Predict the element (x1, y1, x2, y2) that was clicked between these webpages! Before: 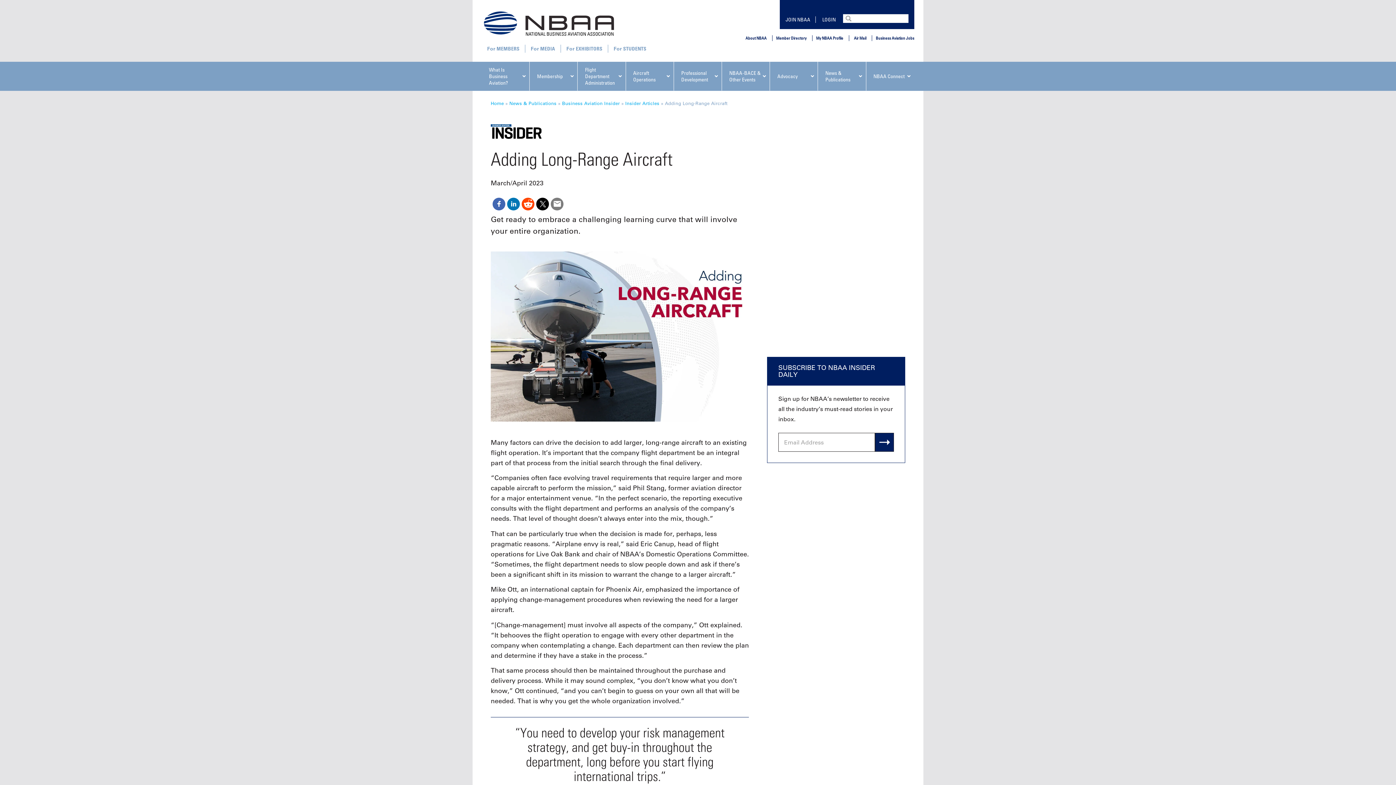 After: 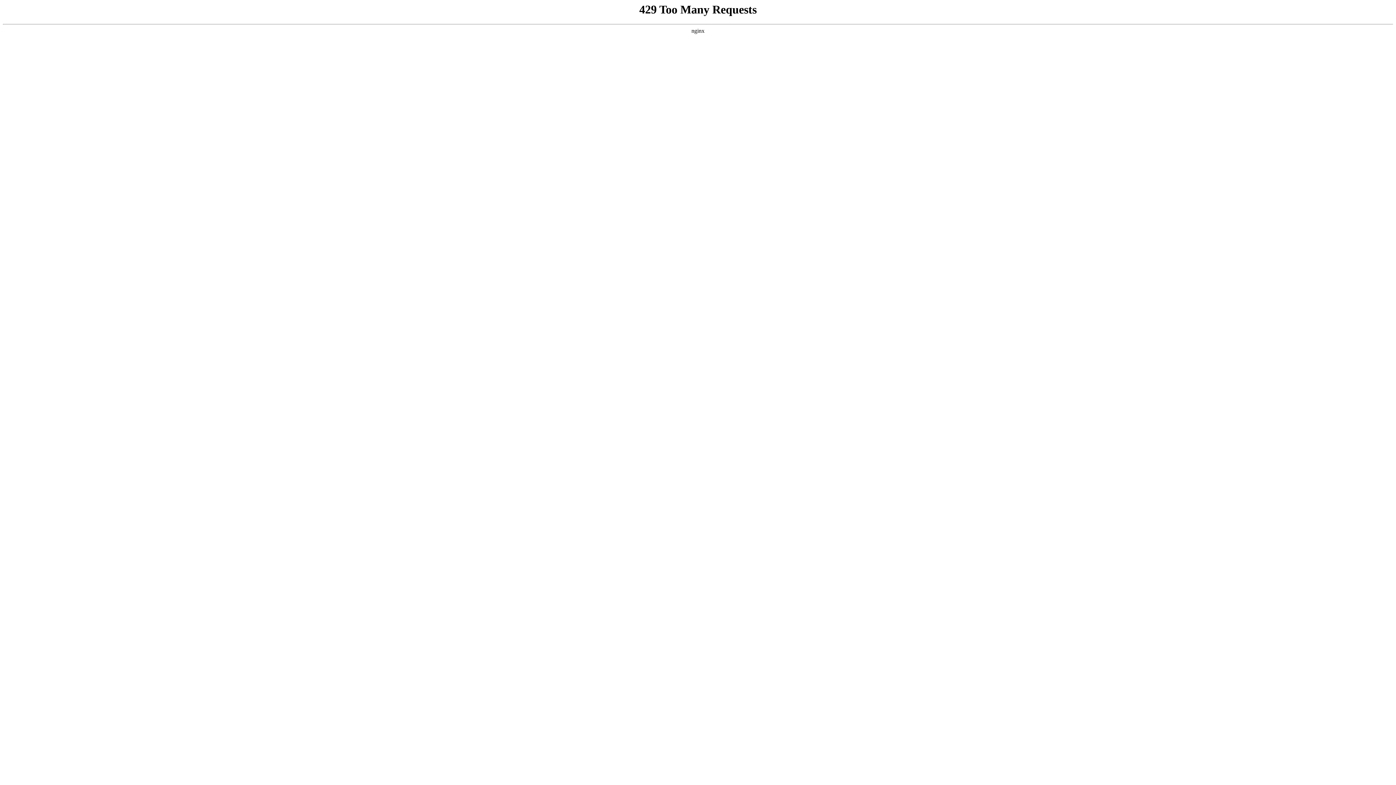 Action: bbox: (674, 61, 721, 90) label: Professional Development